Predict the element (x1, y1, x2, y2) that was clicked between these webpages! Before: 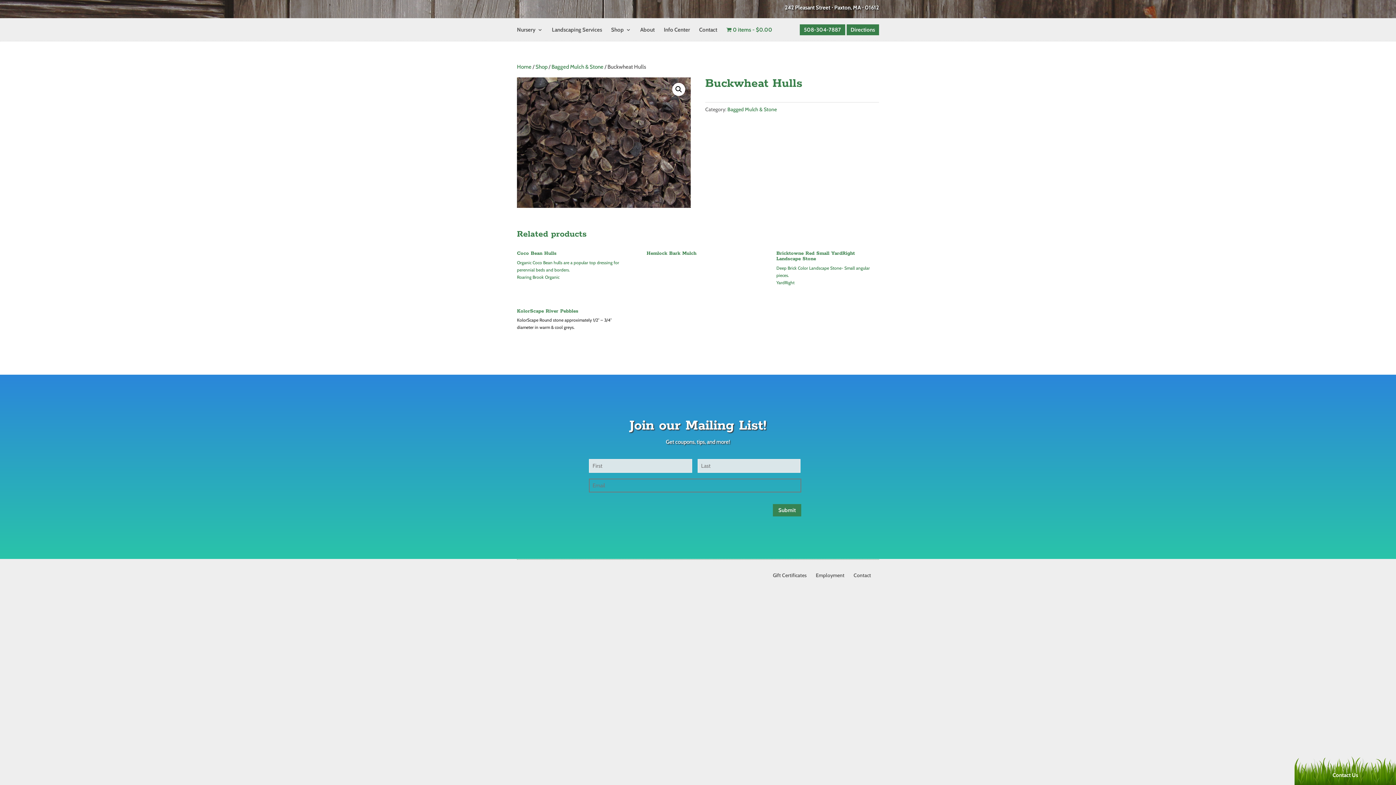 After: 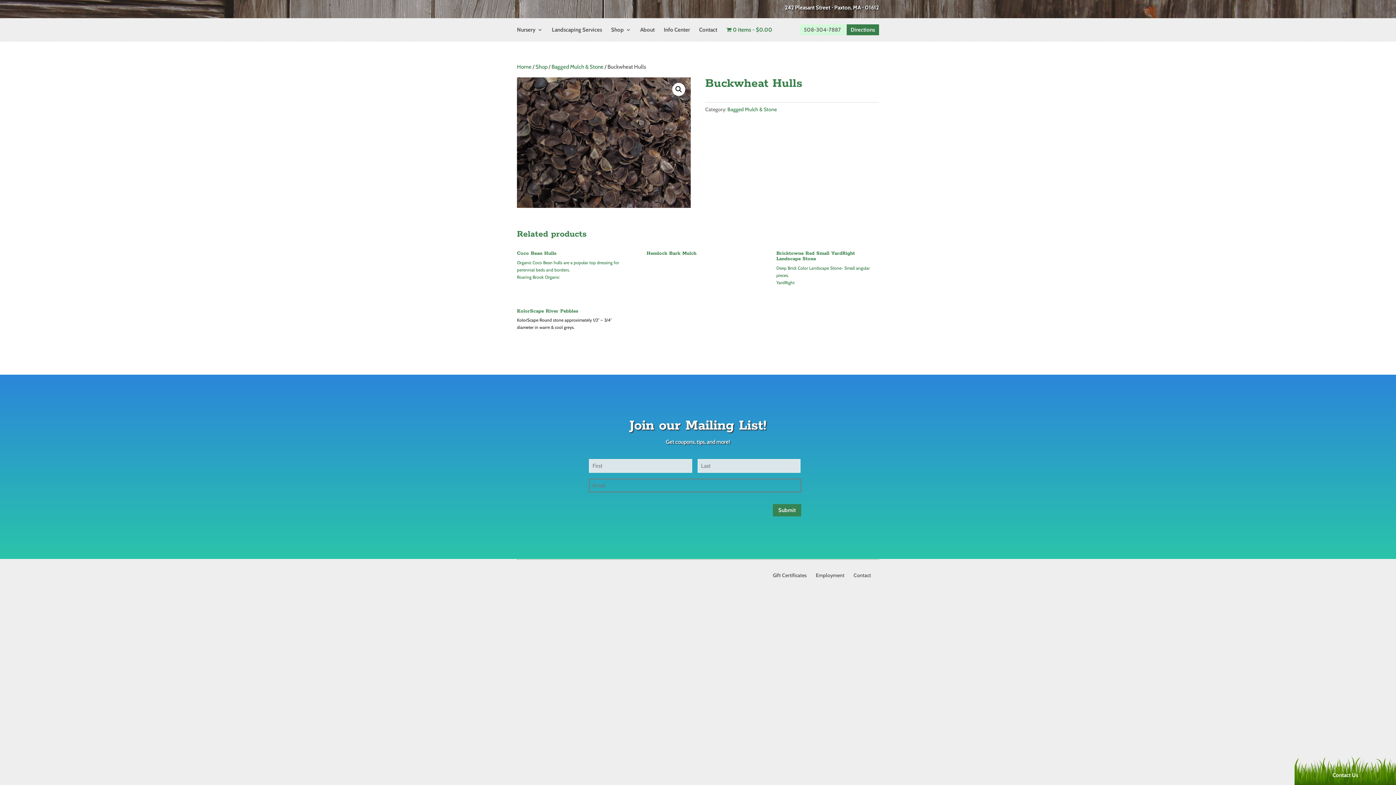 Action: bbox: (800, 24, 845, 35) label: 508-304-7887